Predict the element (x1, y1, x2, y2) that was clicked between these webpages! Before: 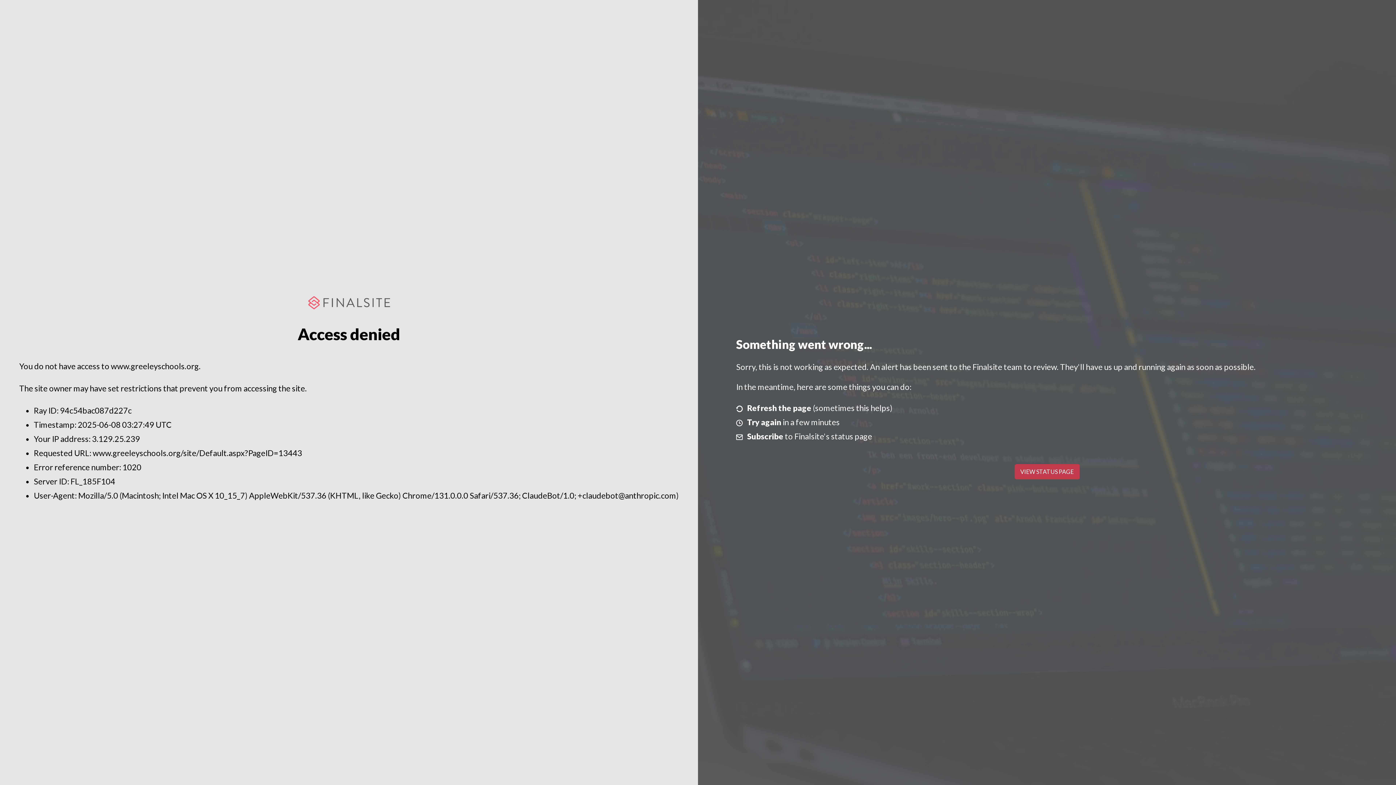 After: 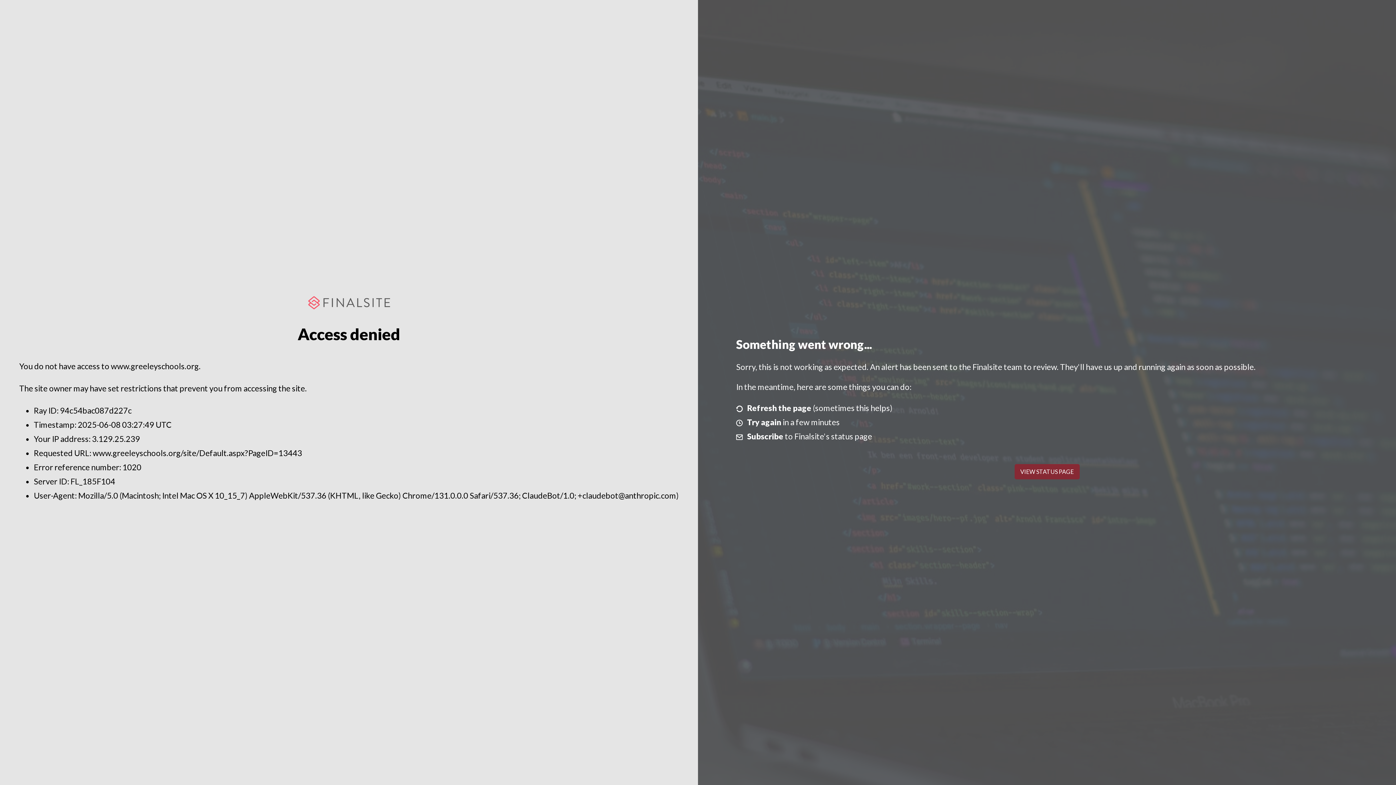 Action: bbox: (1014, 464, 1079, 479) label: VIEW STATUS PAGE